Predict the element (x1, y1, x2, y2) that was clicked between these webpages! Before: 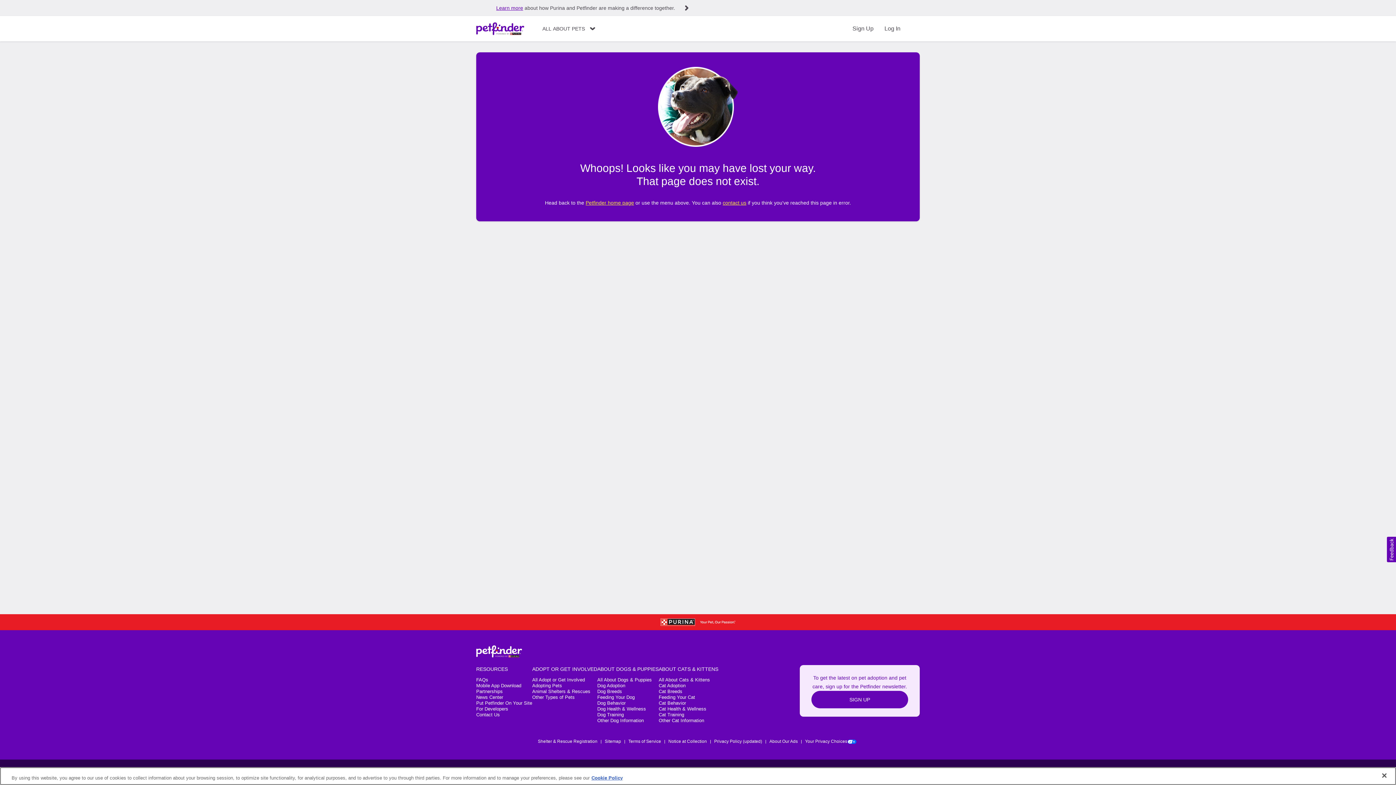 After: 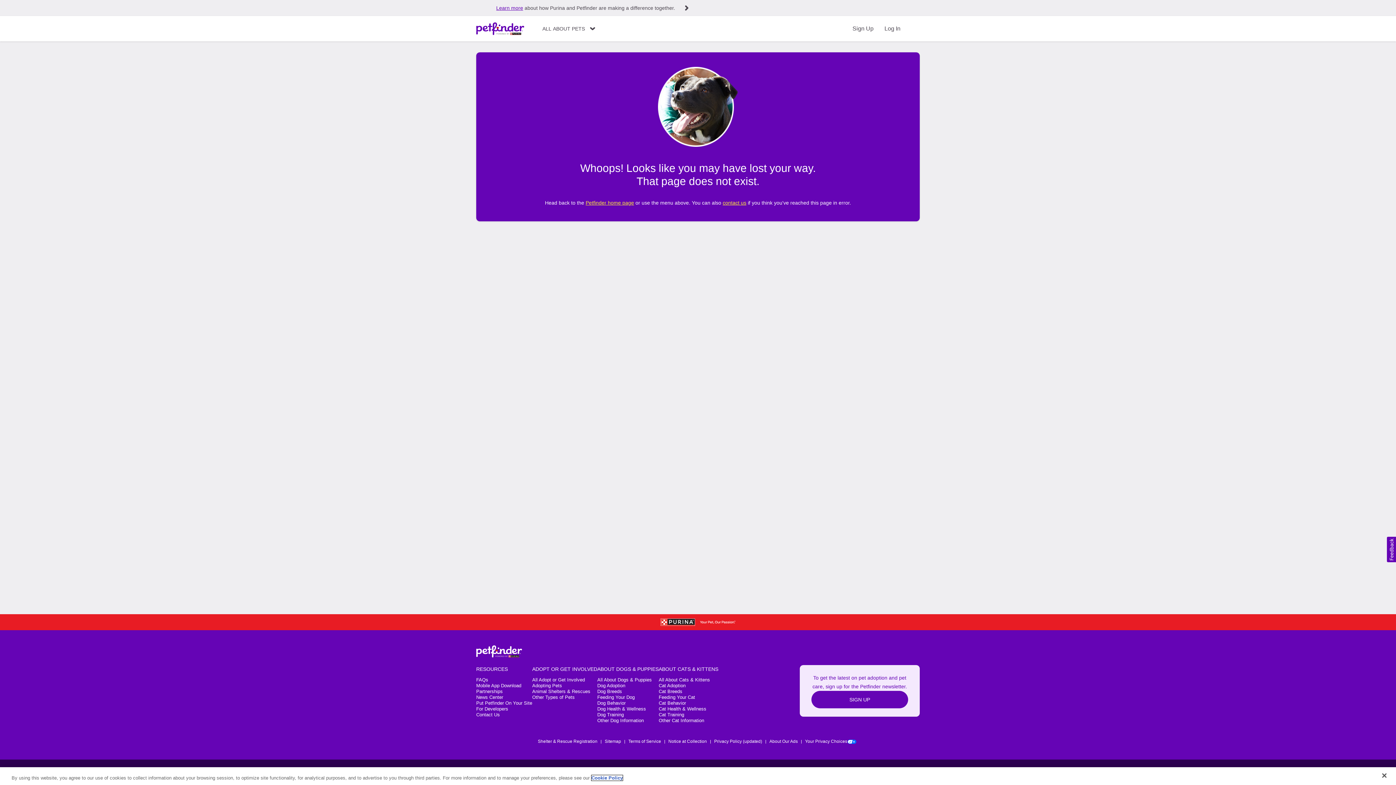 Action: bbox: (591, 775, 622, 781) label: More information about our use of cookies, opens in a new tab